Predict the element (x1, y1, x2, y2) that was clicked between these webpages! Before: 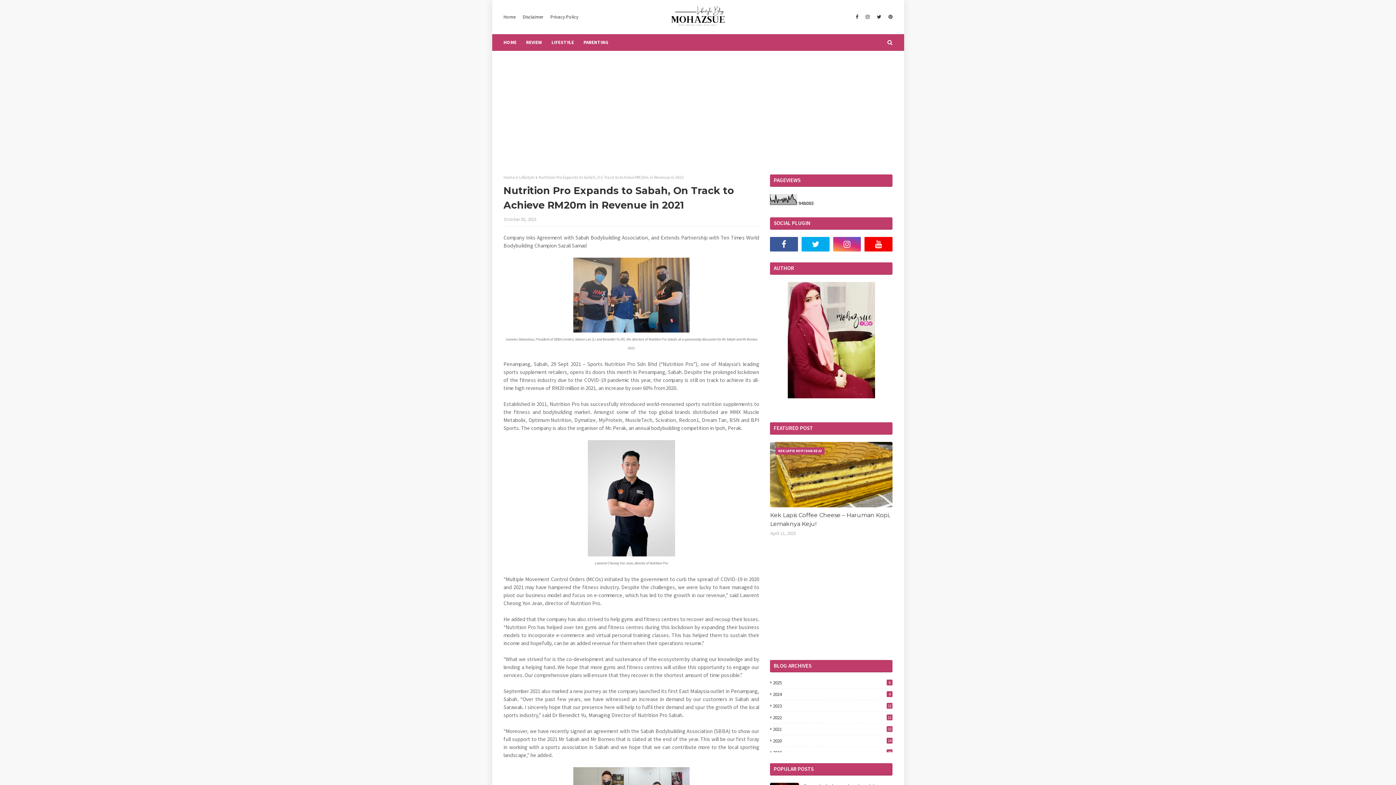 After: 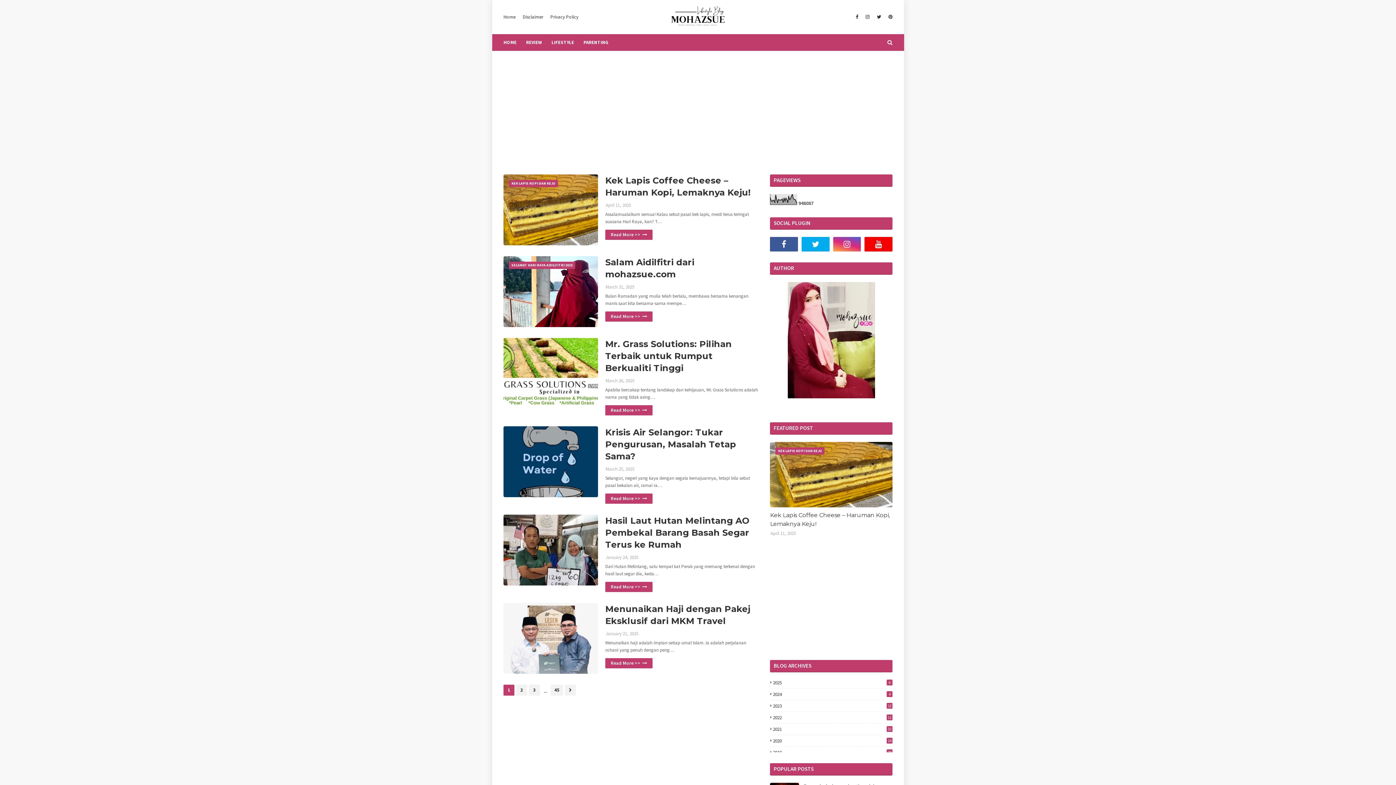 Action: label: HOME bbox: (503, 34, 521, 50)